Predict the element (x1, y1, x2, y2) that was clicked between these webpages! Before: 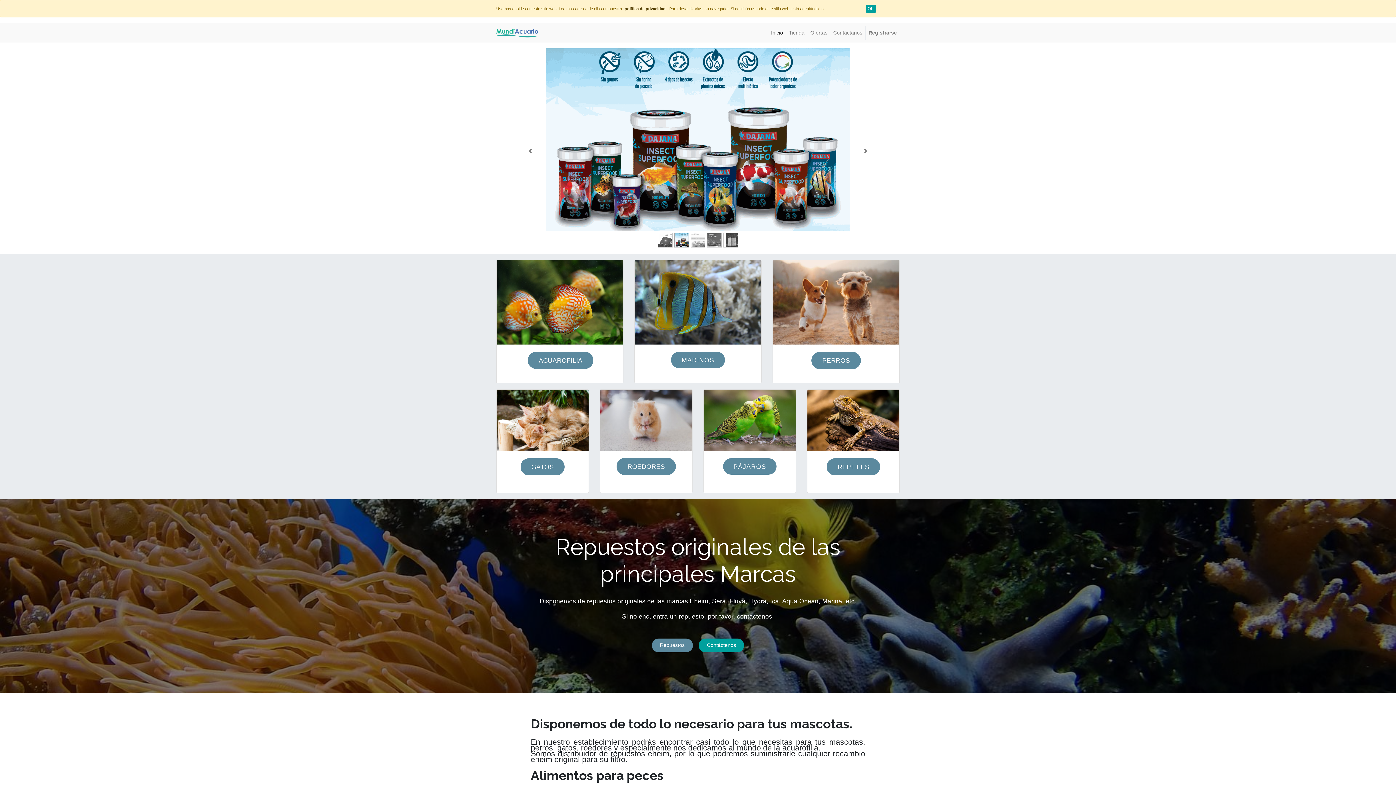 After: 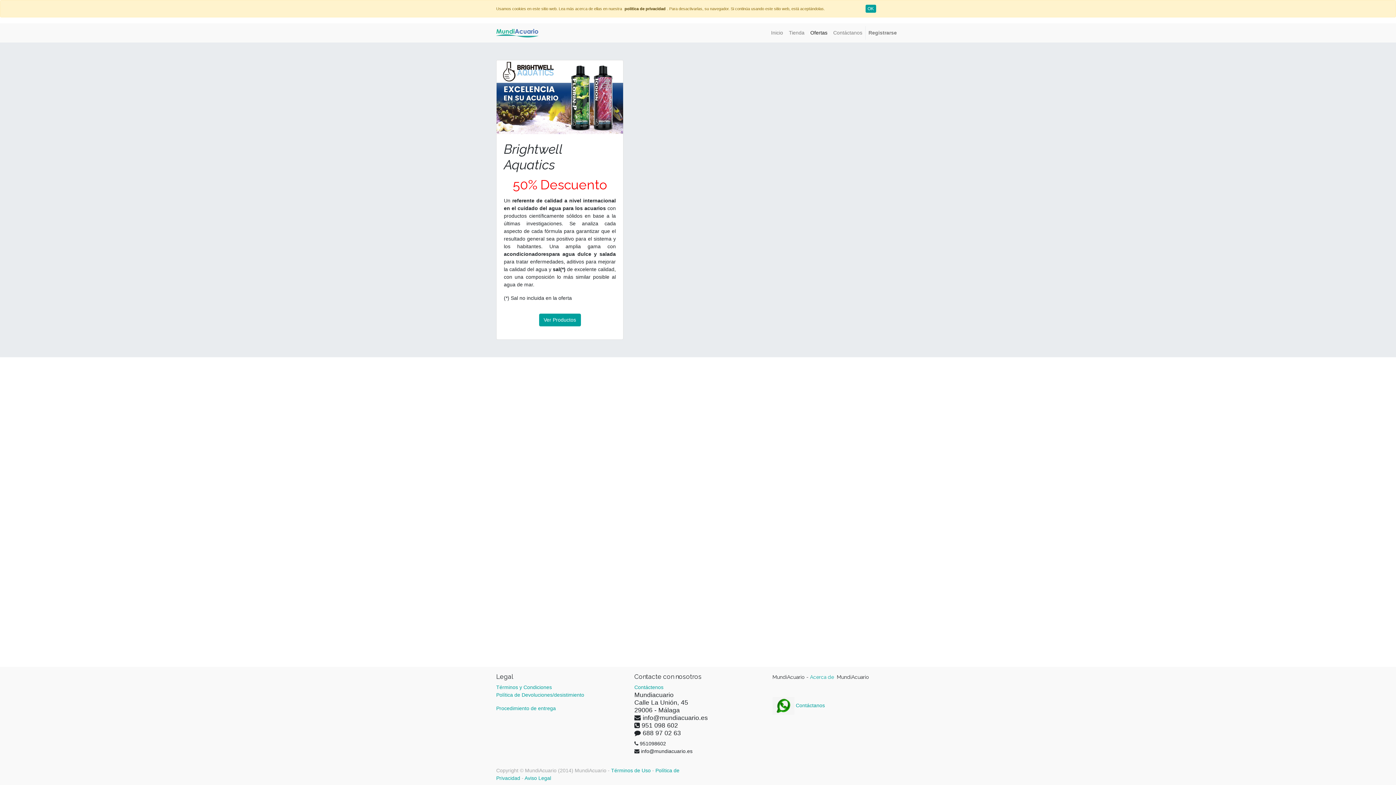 Action: bbox: (807, 26, 830, 39) label: Ofertas